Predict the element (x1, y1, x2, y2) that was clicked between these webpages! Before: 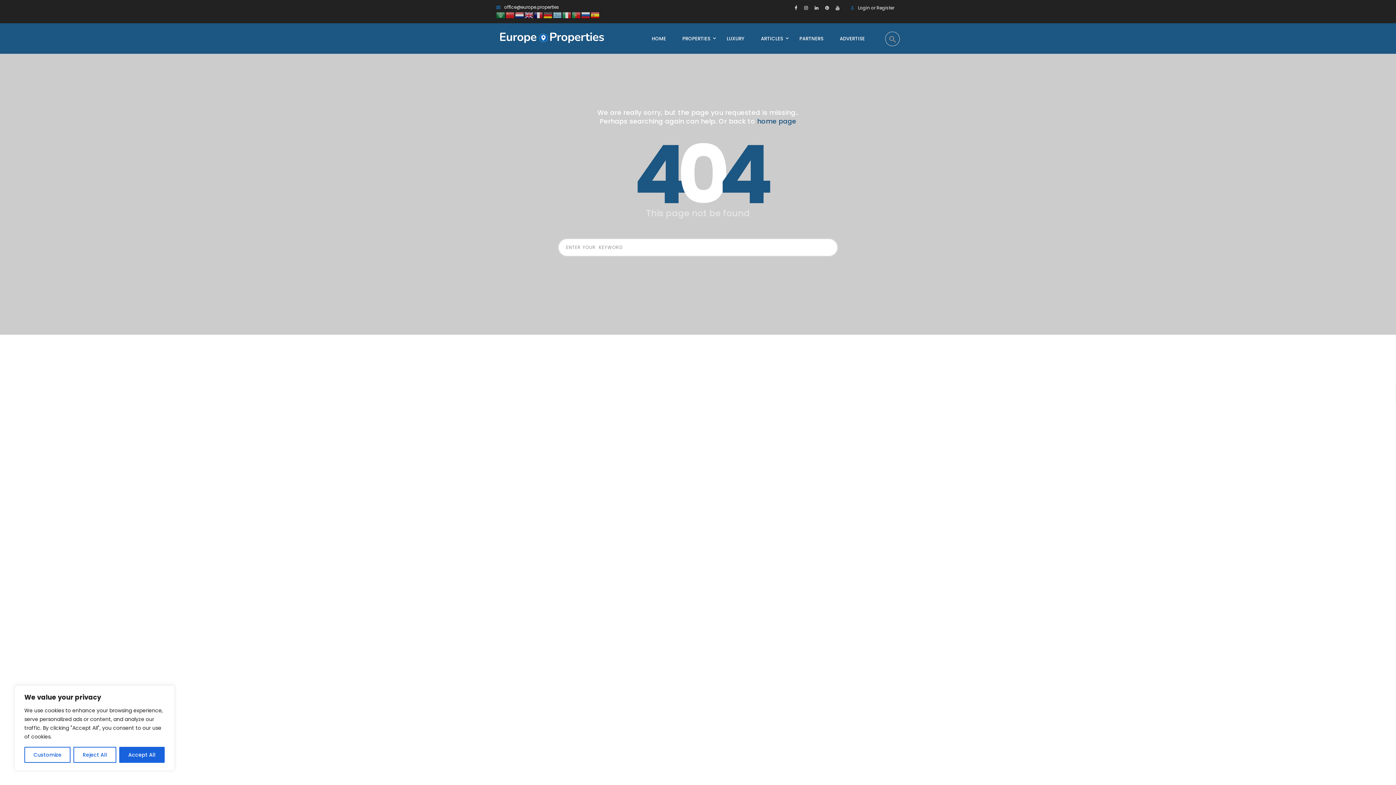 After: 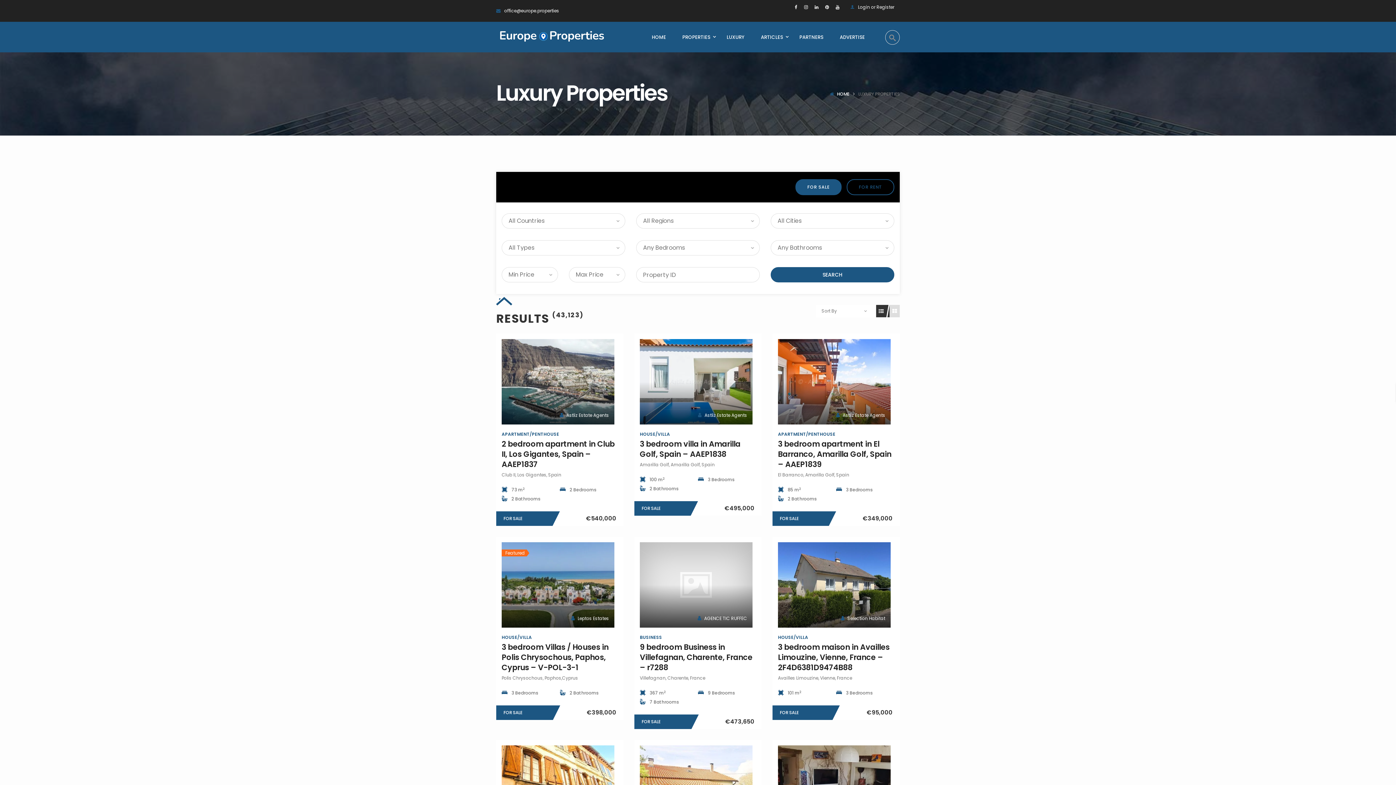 Action: label: LUXURY bbox: (726, 35, 744, 42)